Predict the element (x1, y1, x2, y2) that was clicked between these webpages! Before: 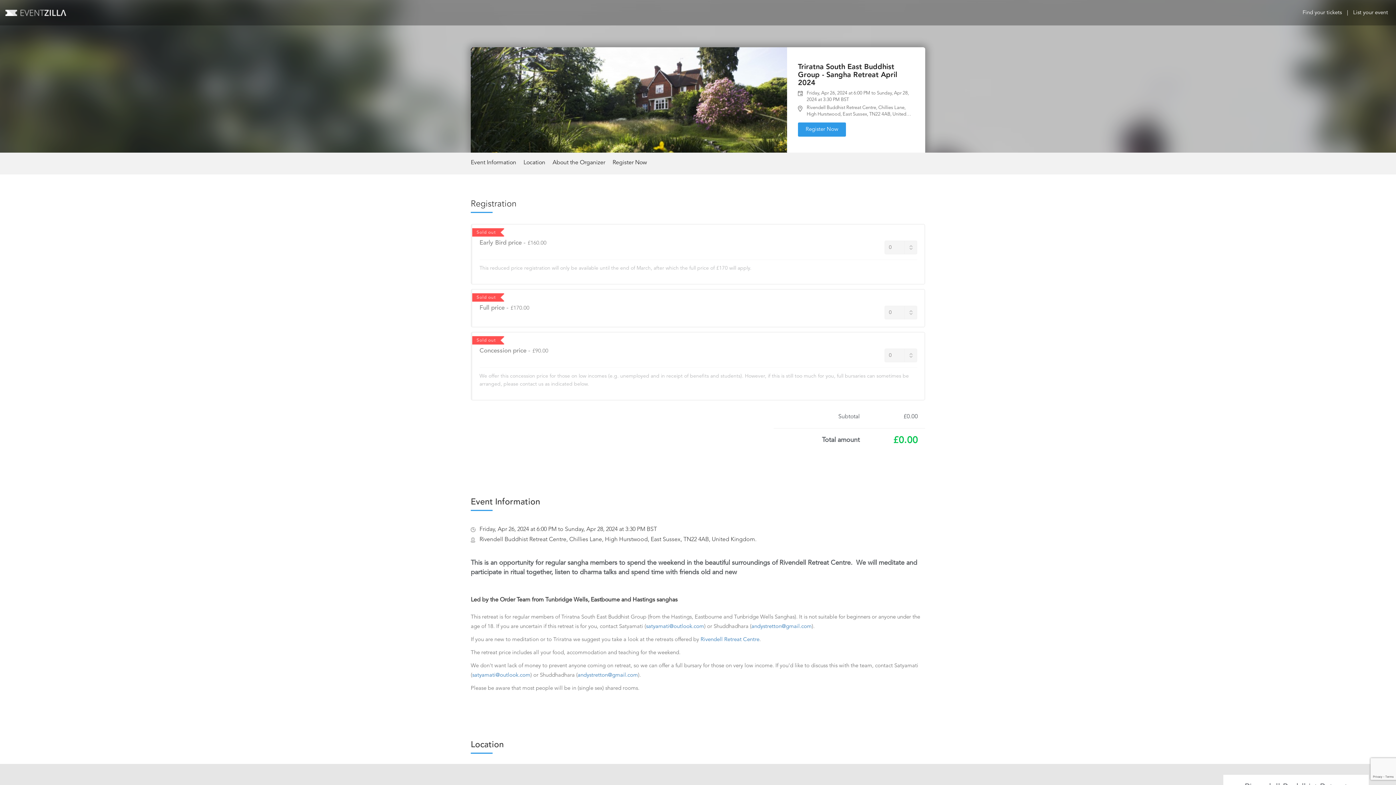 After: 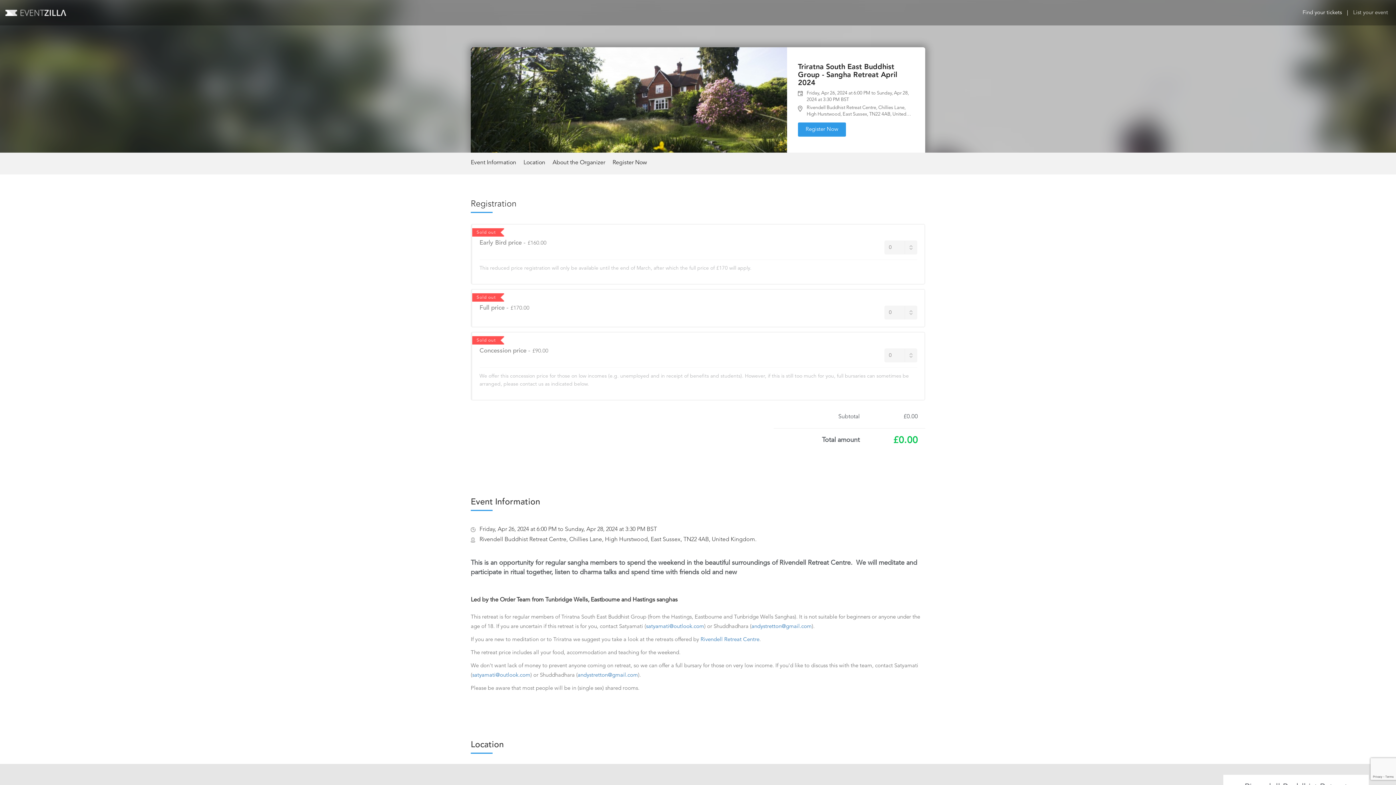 Action: bbox: (1350, 9, 1390, 16) label: List your event